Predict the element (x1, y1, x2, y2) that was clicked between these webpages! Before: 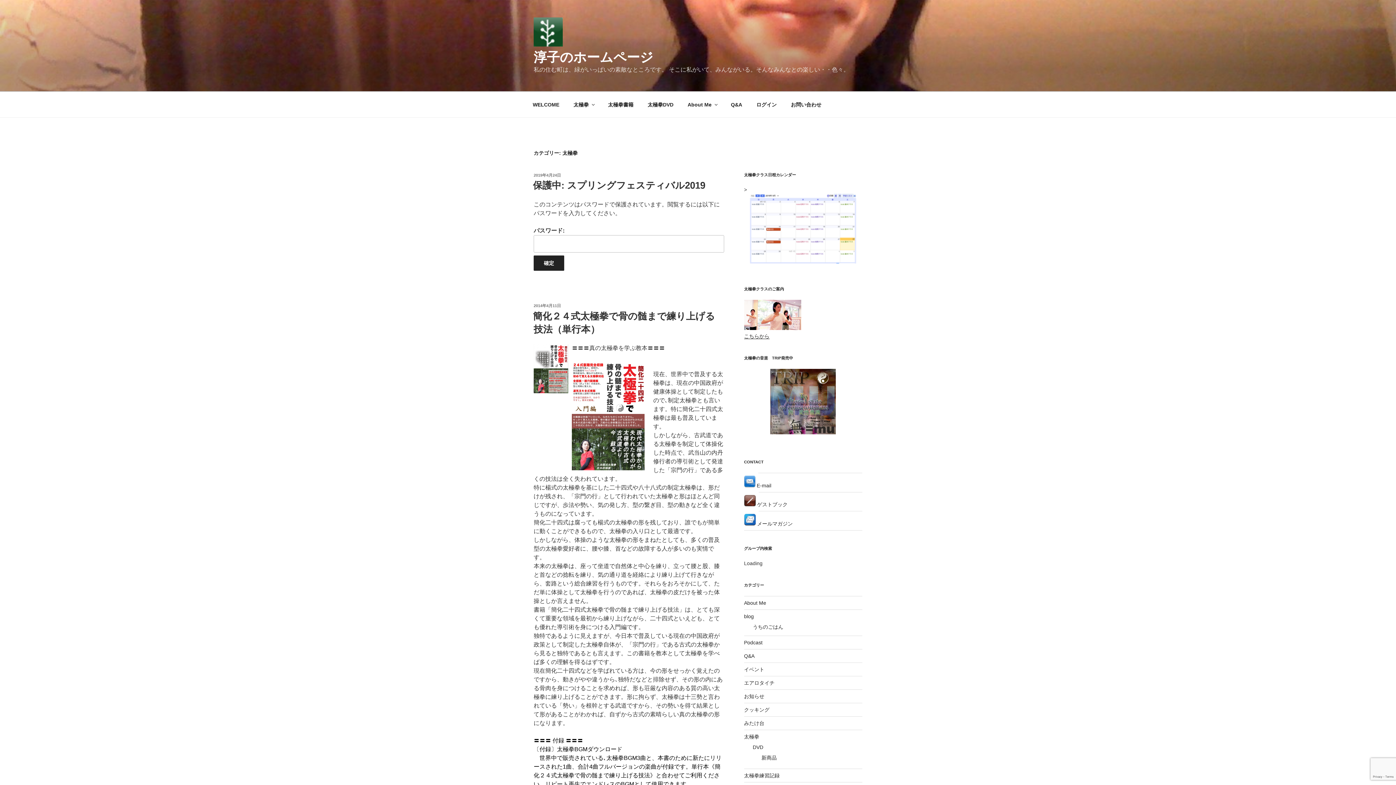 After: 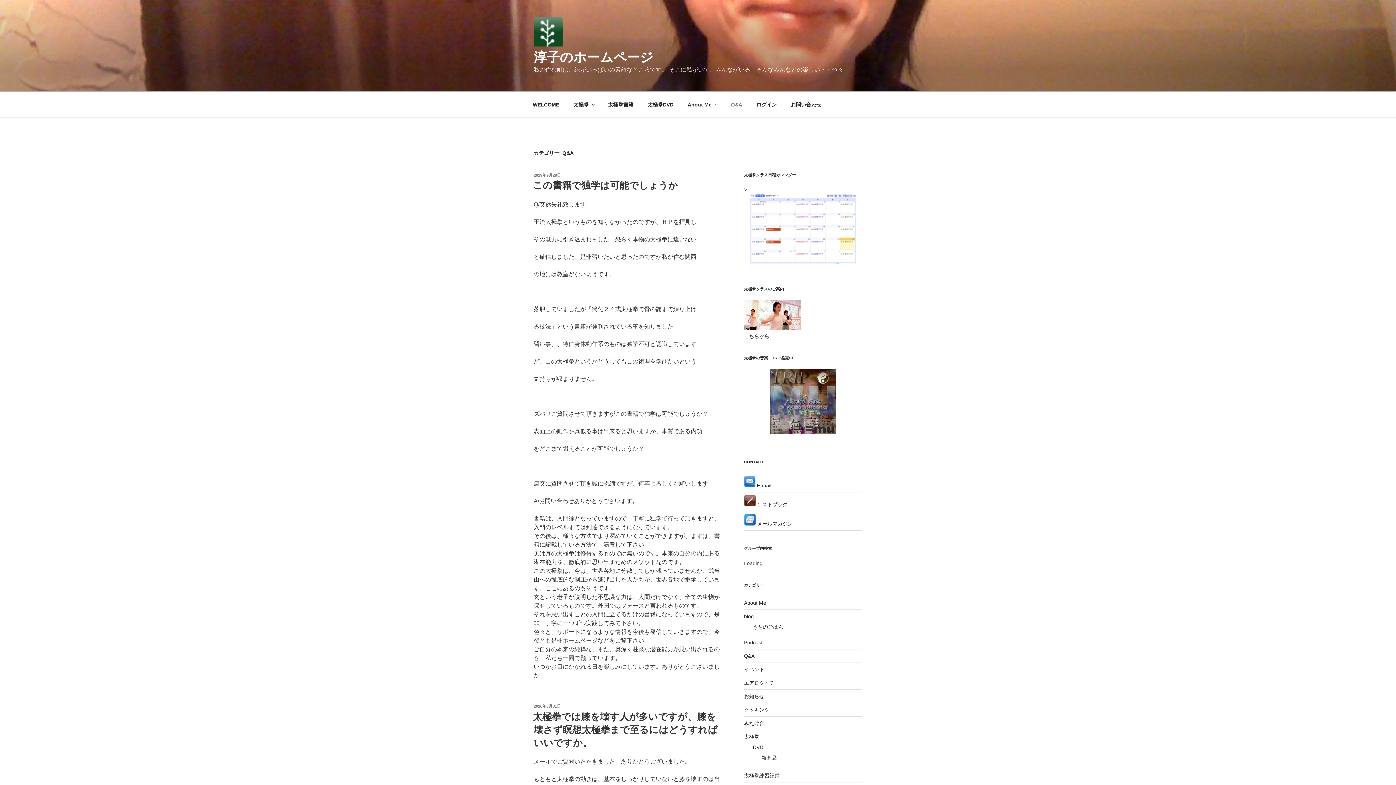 Action: bbox: (724, 95, 748, 113) label: Q&A